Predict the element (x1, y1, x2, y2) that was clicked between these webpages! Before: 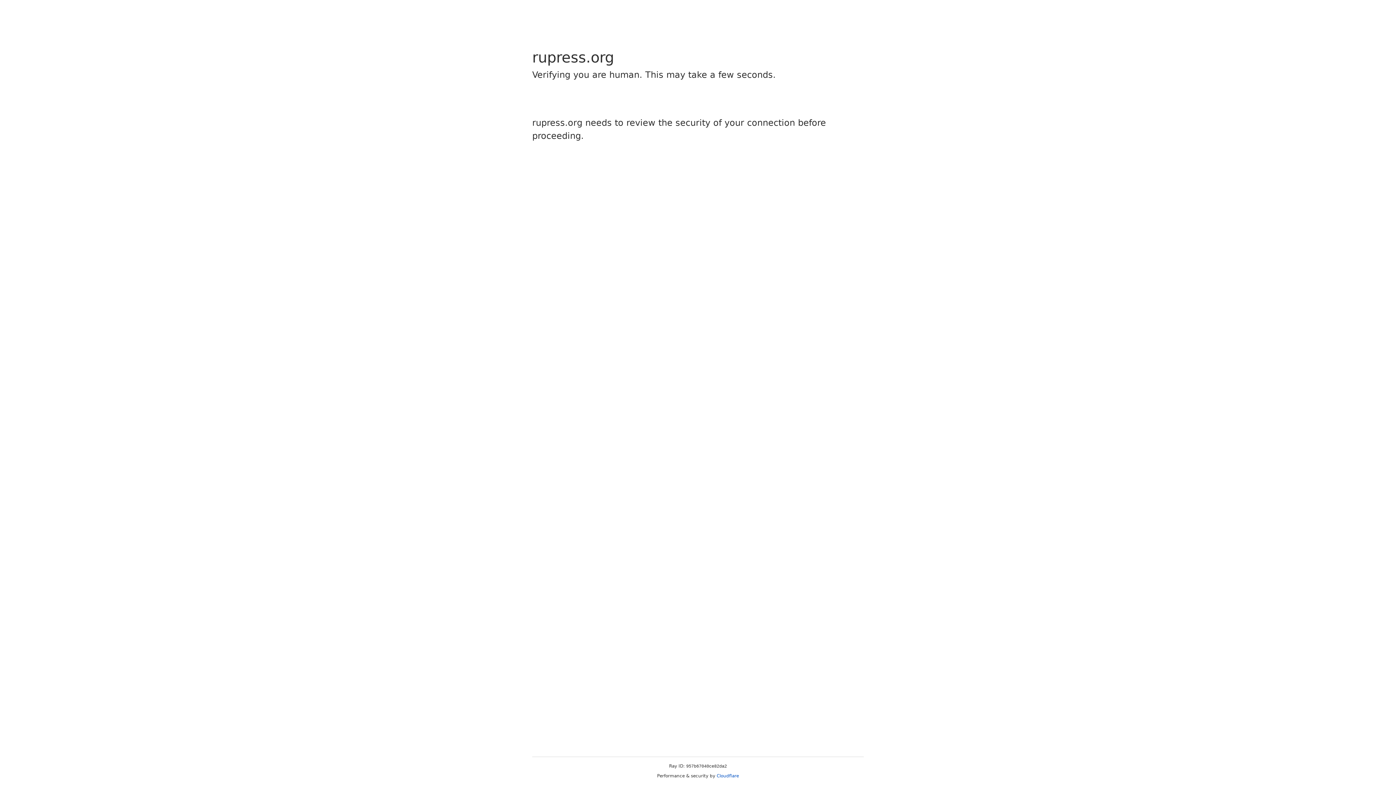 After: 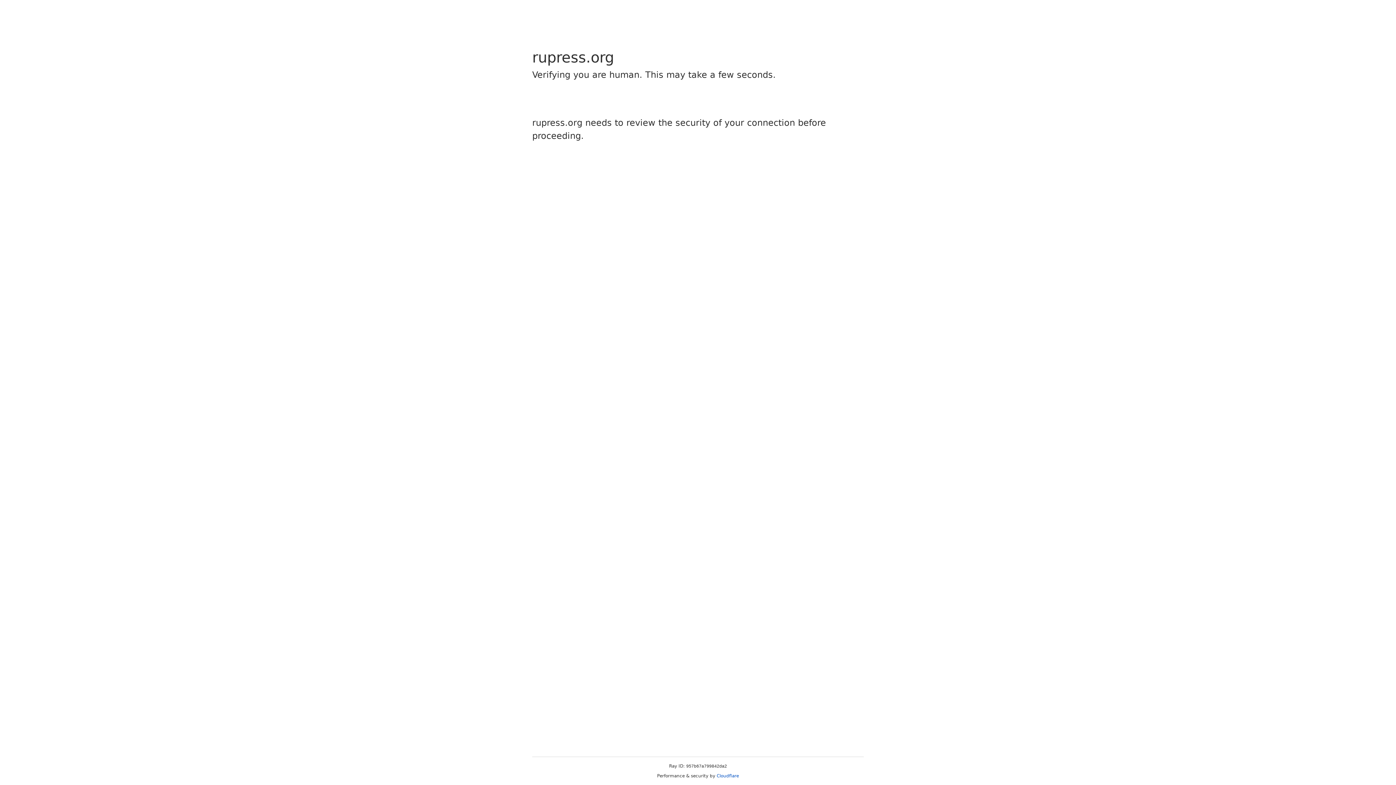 Action: bbox: (716, 773, 739, 778) label: Cloudflare